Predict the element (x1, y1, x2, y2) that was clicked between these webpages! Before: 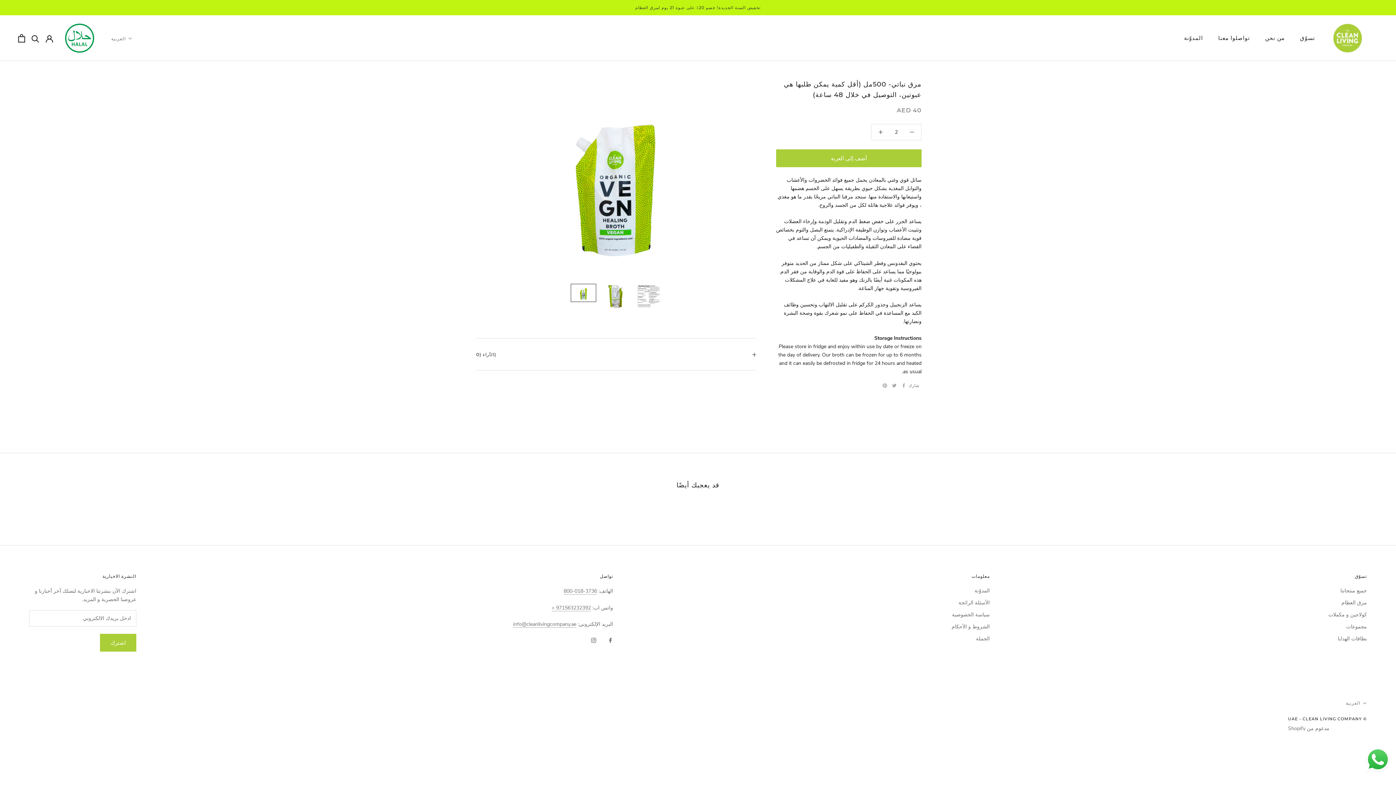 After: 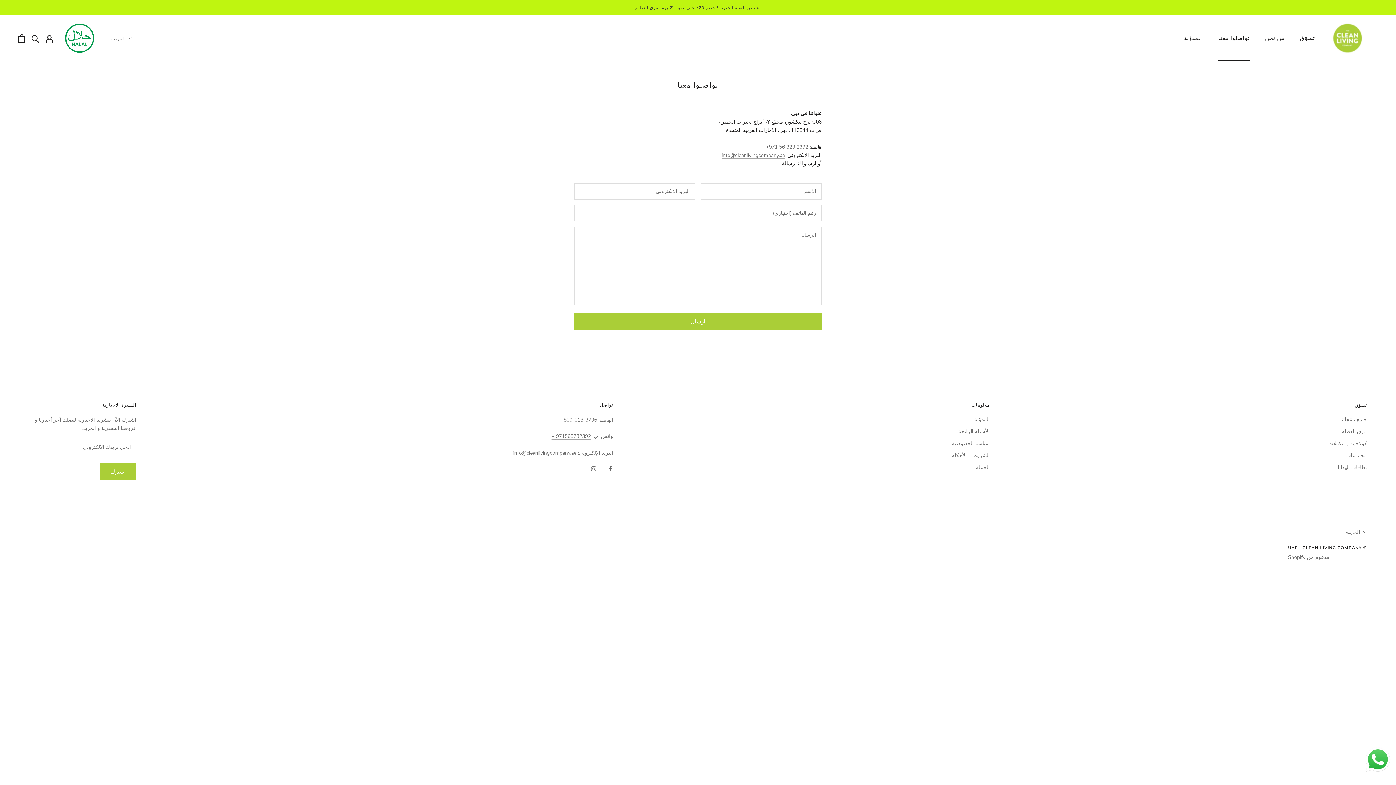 Action: bbox: (1218, 34, 1250, 41) label: تواصلوا معنا
تواصلوا معنا